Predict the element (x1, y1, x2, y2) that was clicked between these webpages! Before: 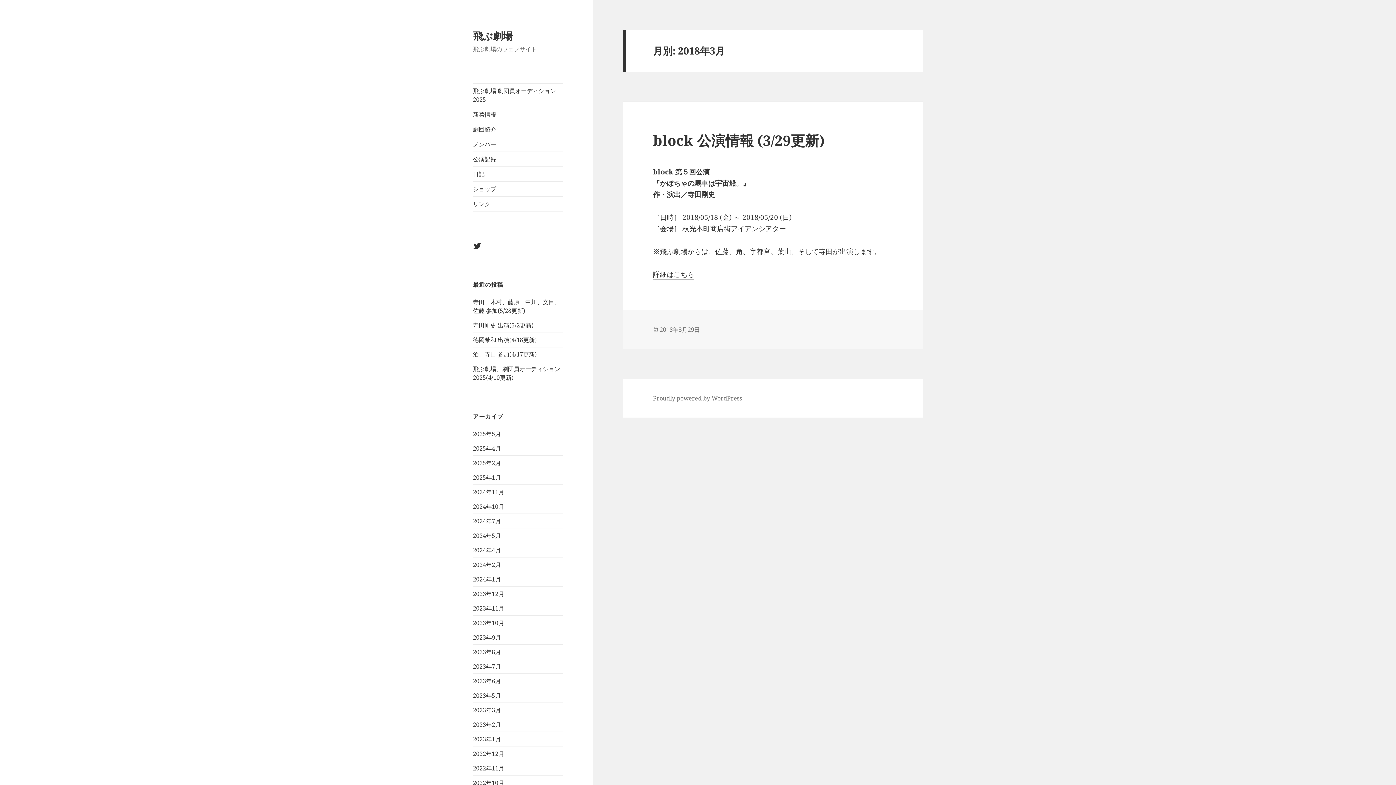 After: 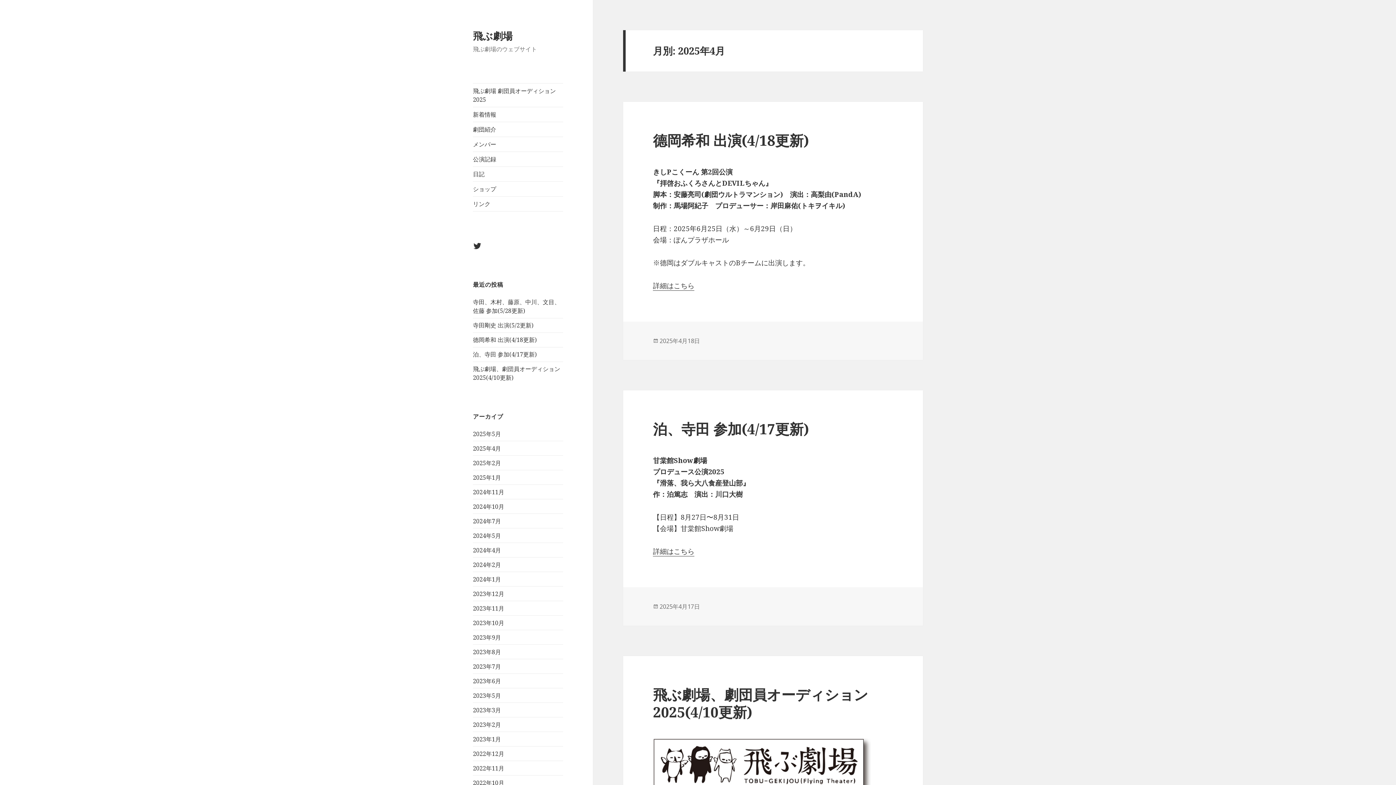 Action: bbox: (473, 444, 501, 452) label: 2025年4月